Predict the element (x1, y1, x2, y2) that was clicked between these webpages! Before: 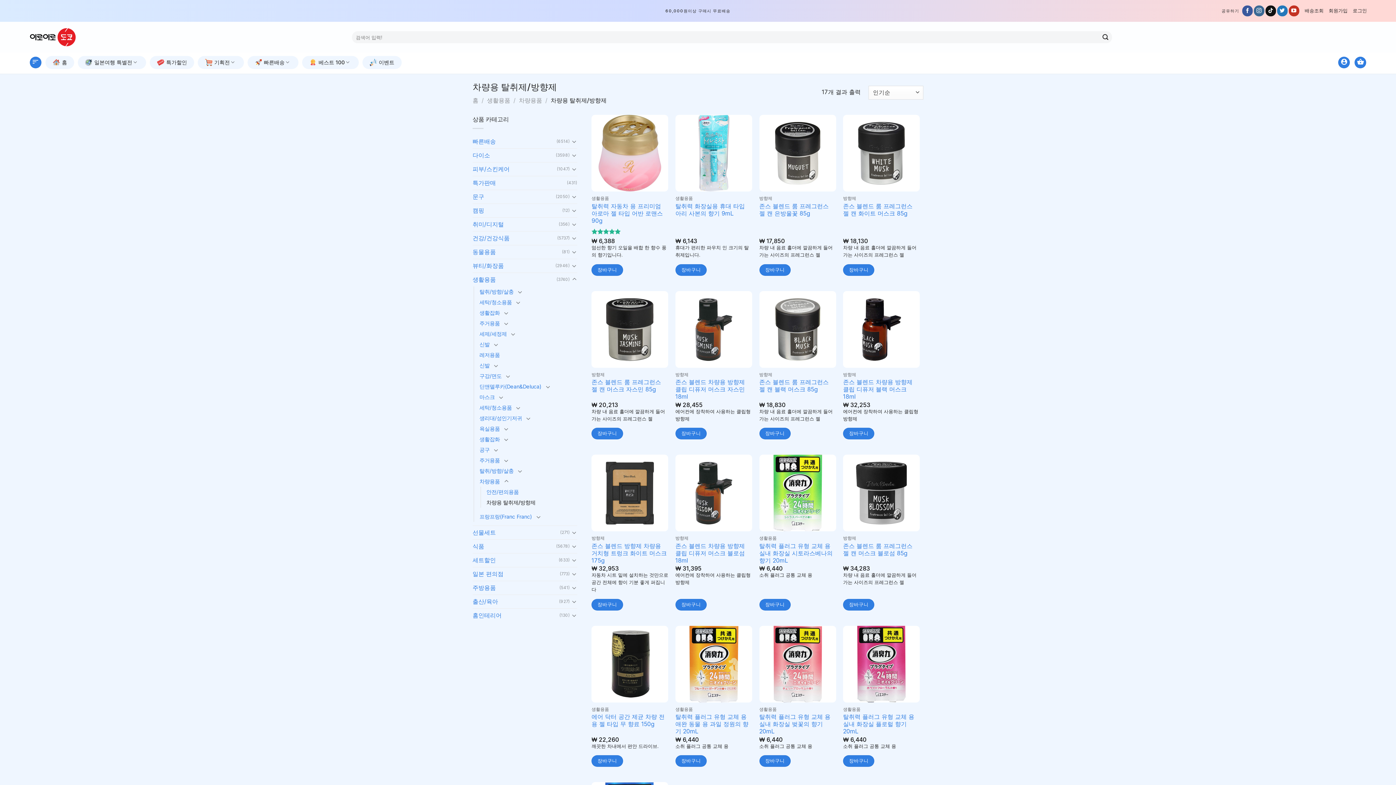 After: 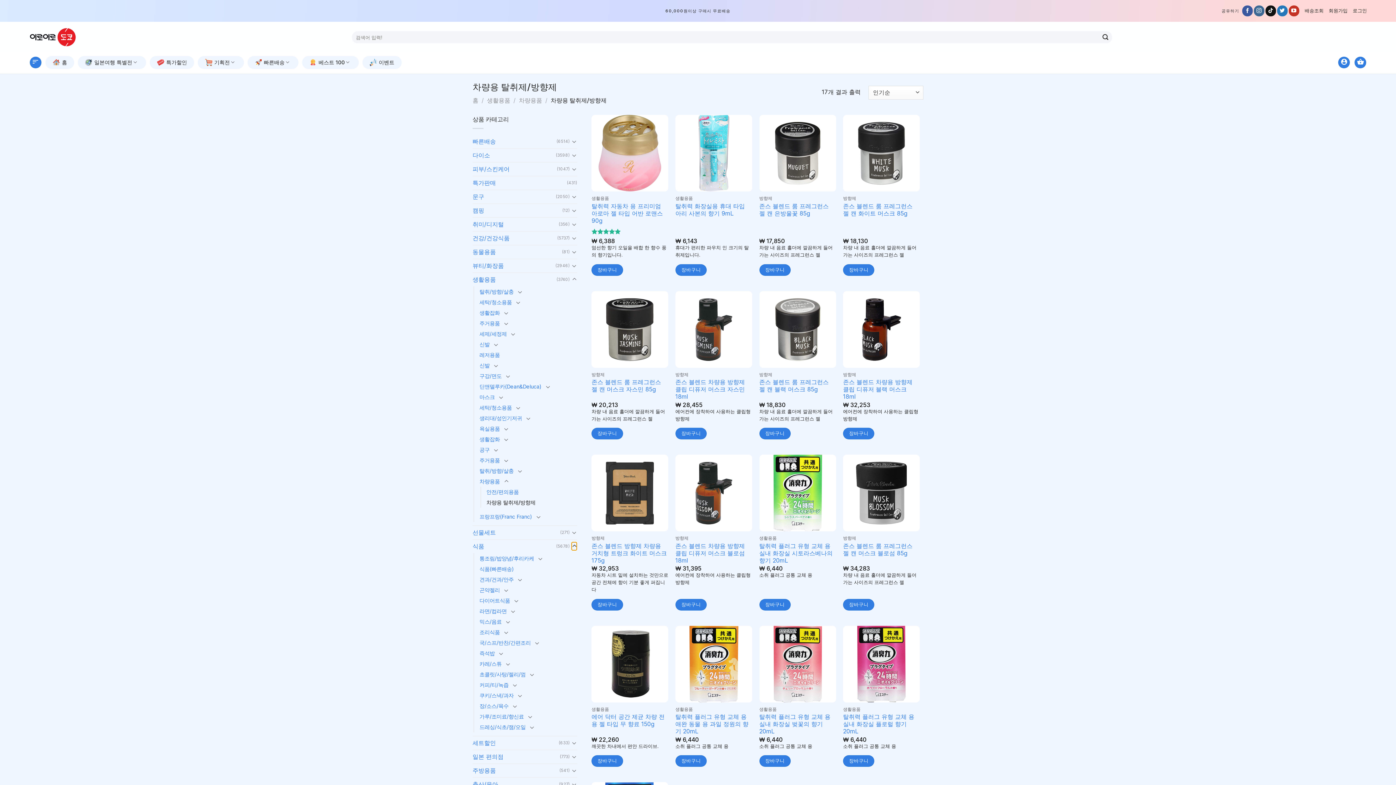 Action: bbox: (571, 542, 577, 550) label: Toggle